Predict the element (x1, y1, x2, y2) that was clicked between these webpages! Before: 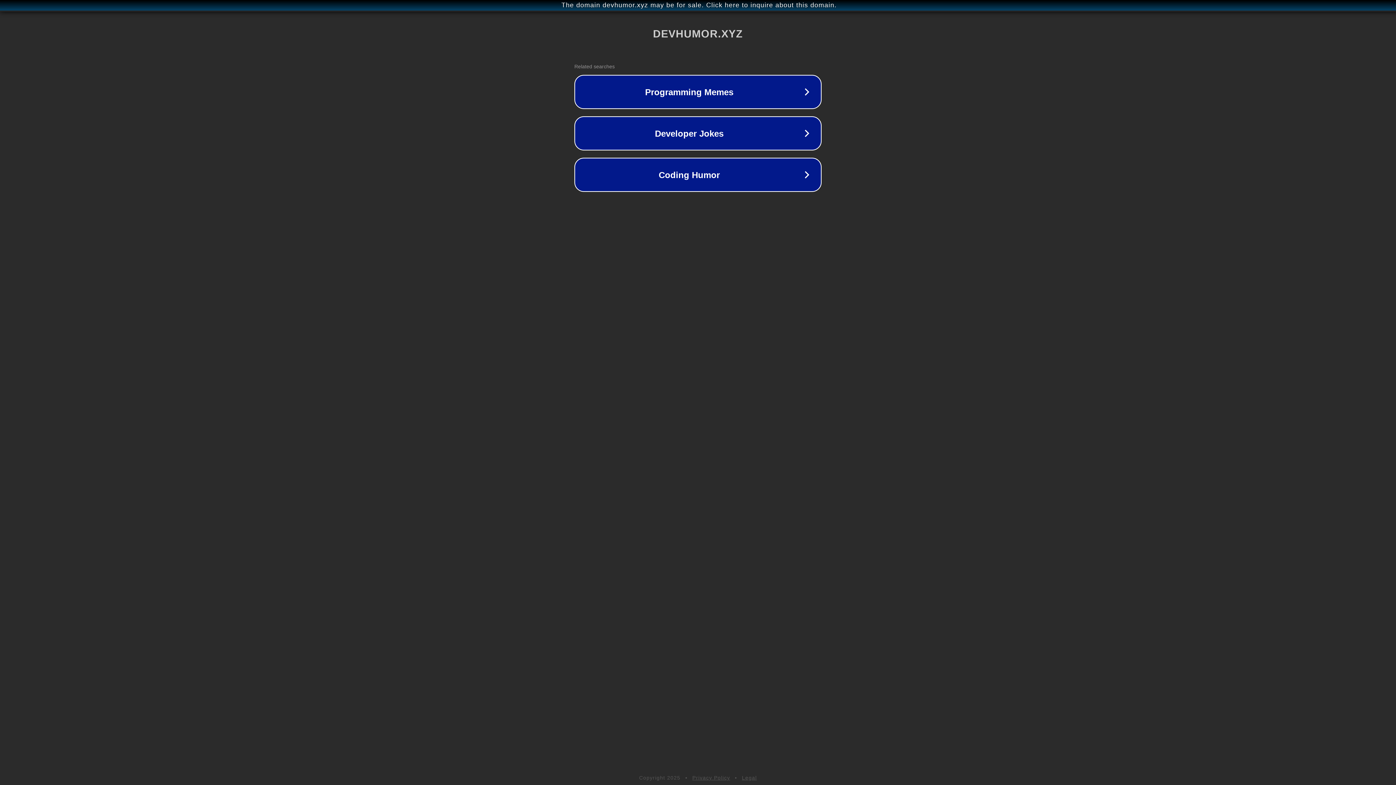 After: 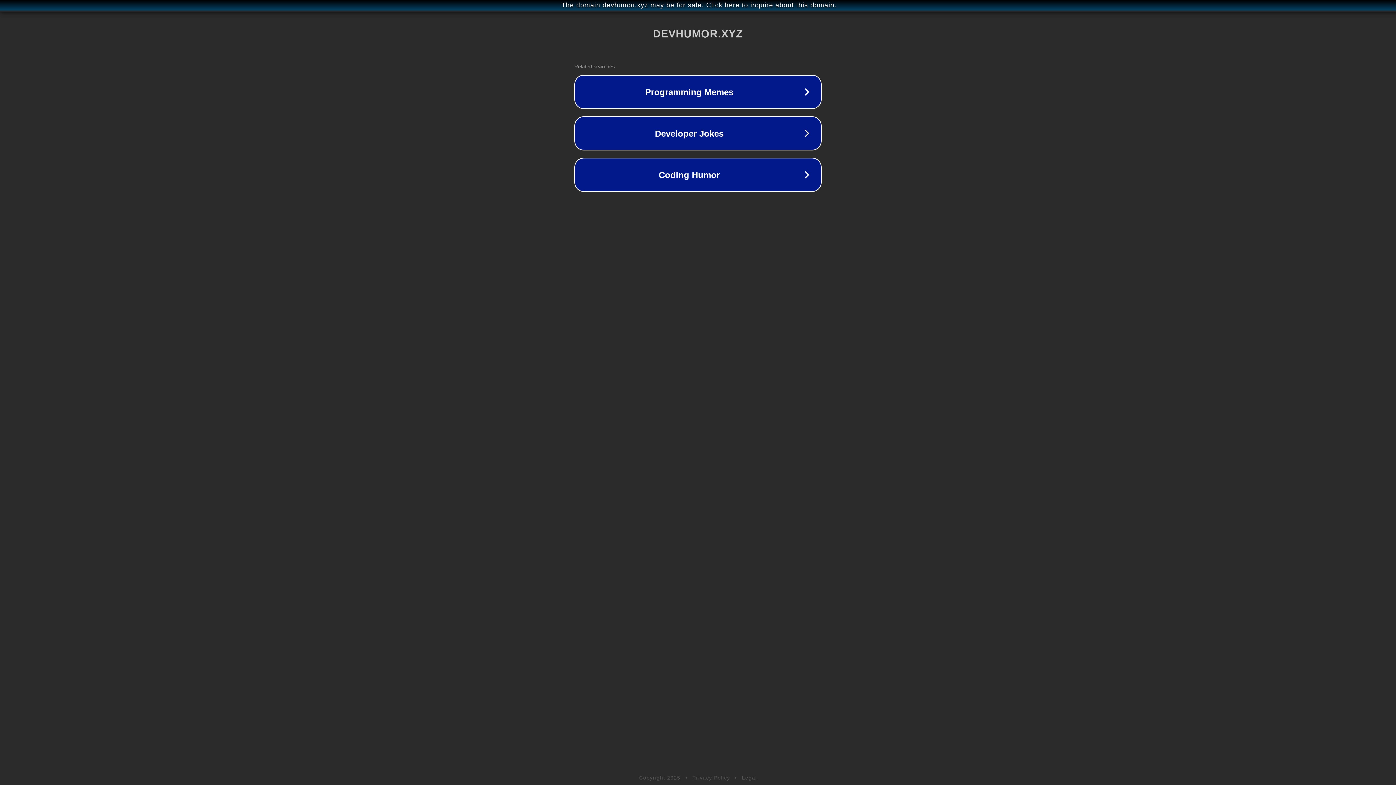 Action: label: Privacy Policy bbox: (692, 775, 730, 781)